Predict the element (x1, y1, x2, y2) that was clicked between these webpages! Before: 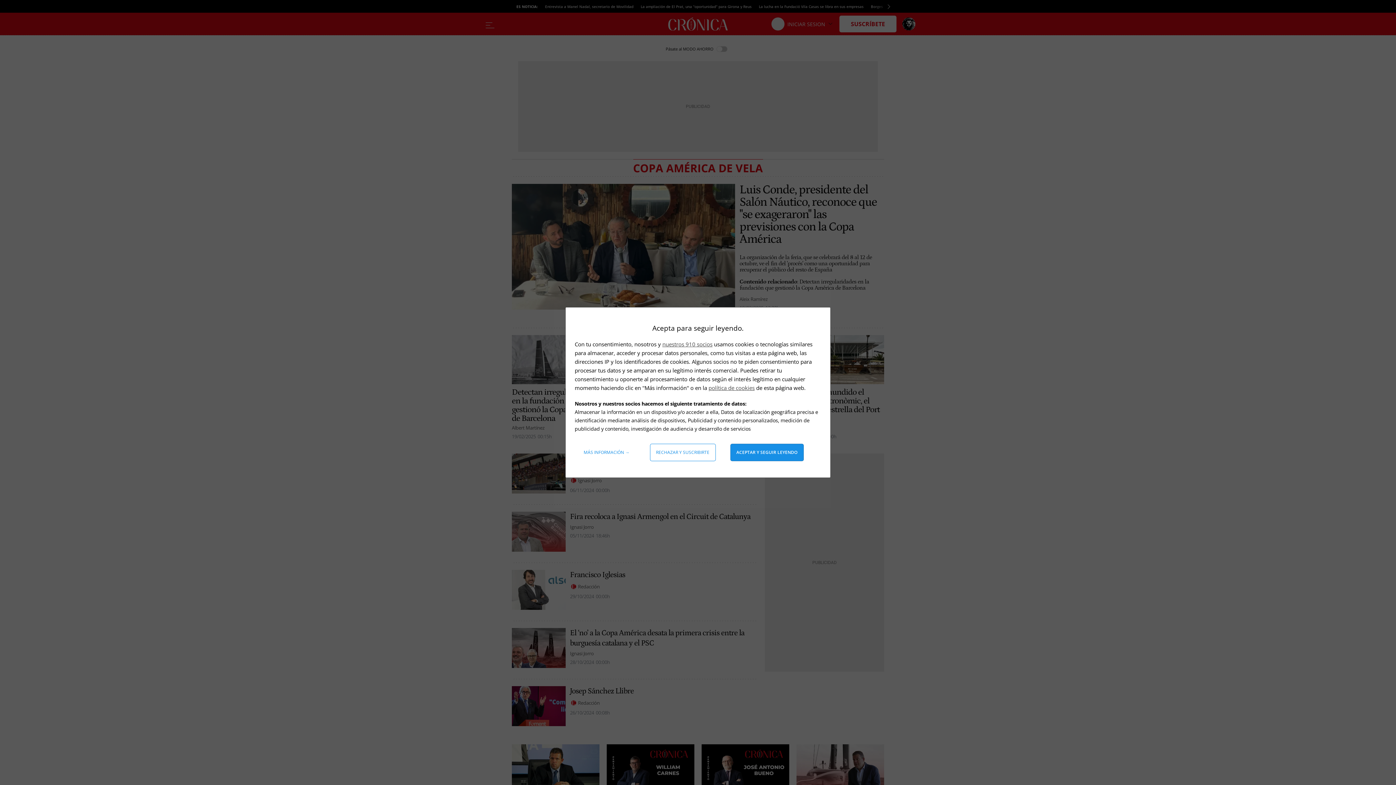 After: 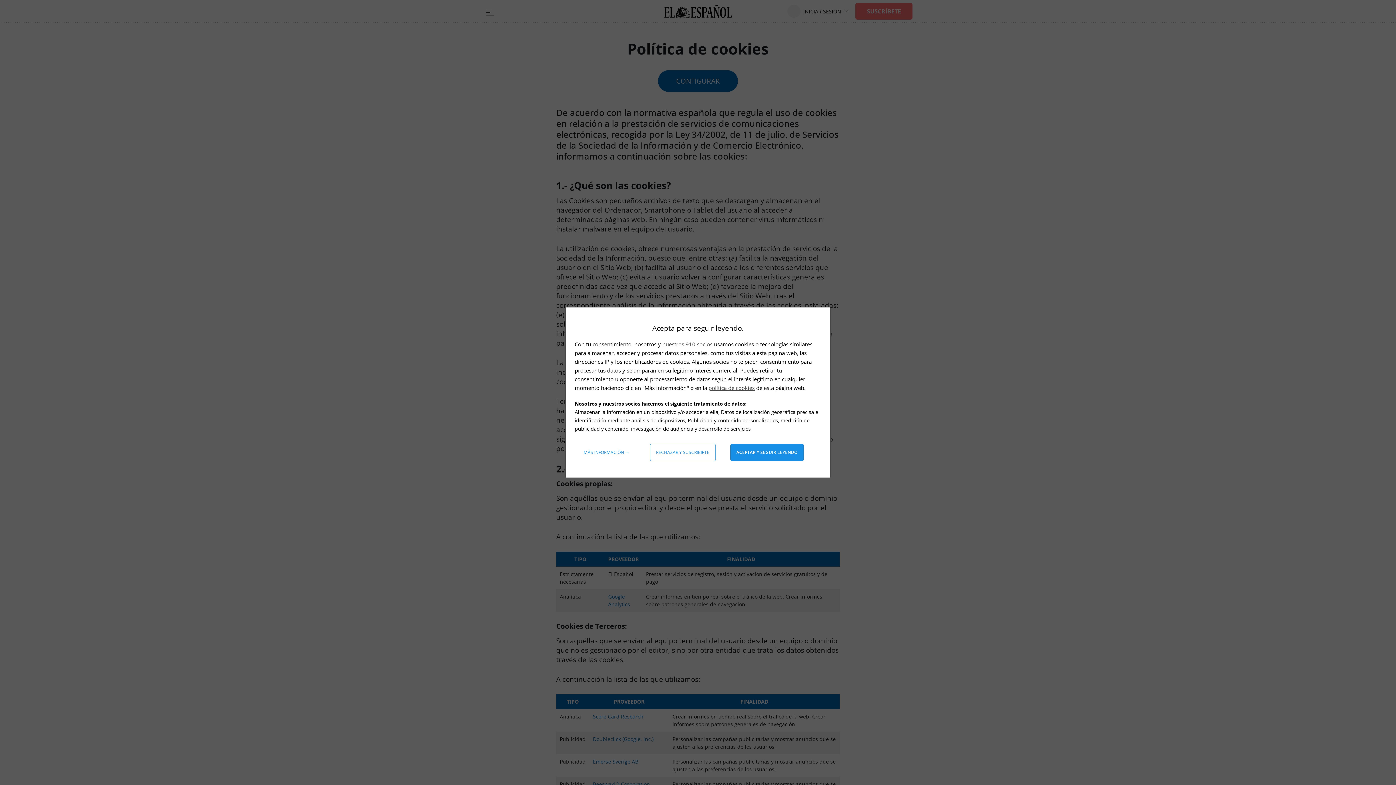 Action: label: política de cookies bbox: (708, 384, 754, 391)